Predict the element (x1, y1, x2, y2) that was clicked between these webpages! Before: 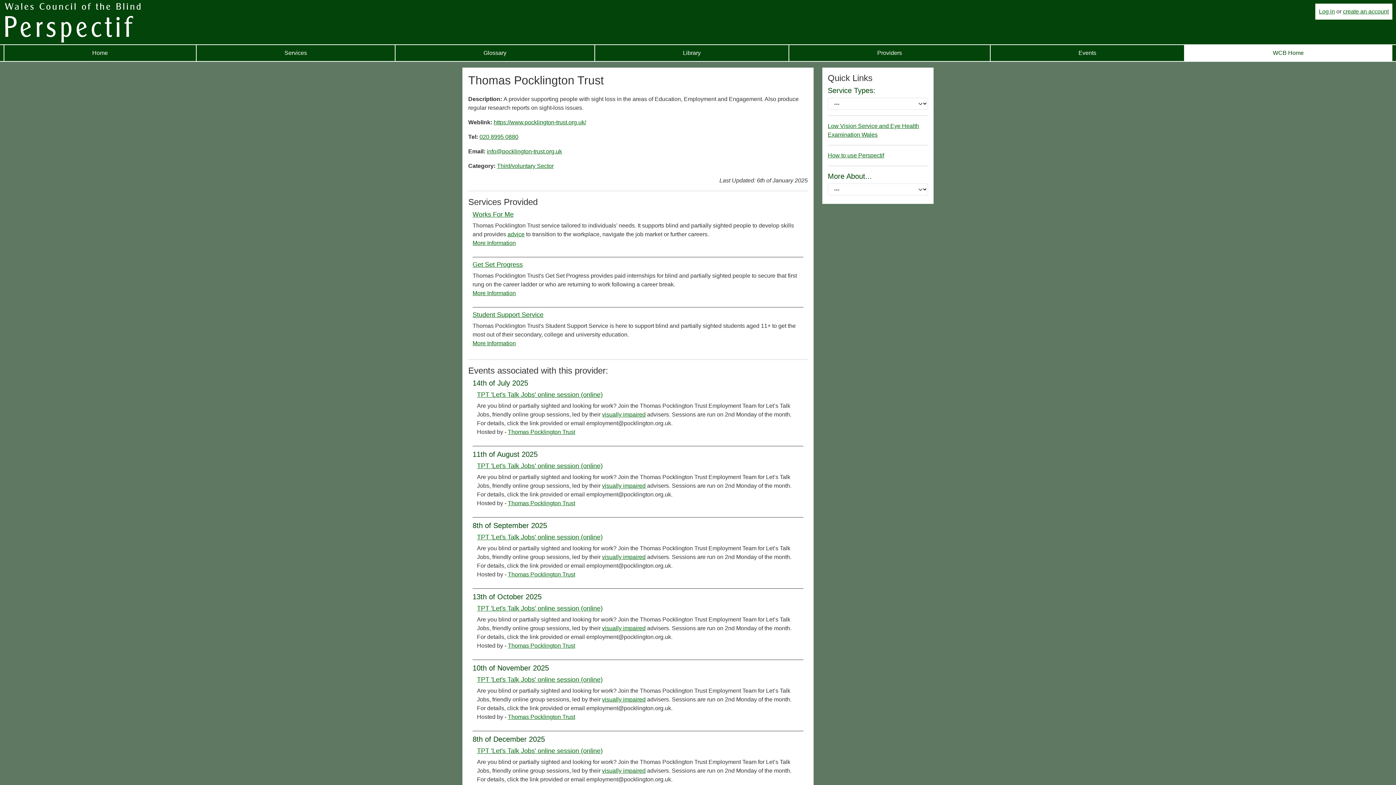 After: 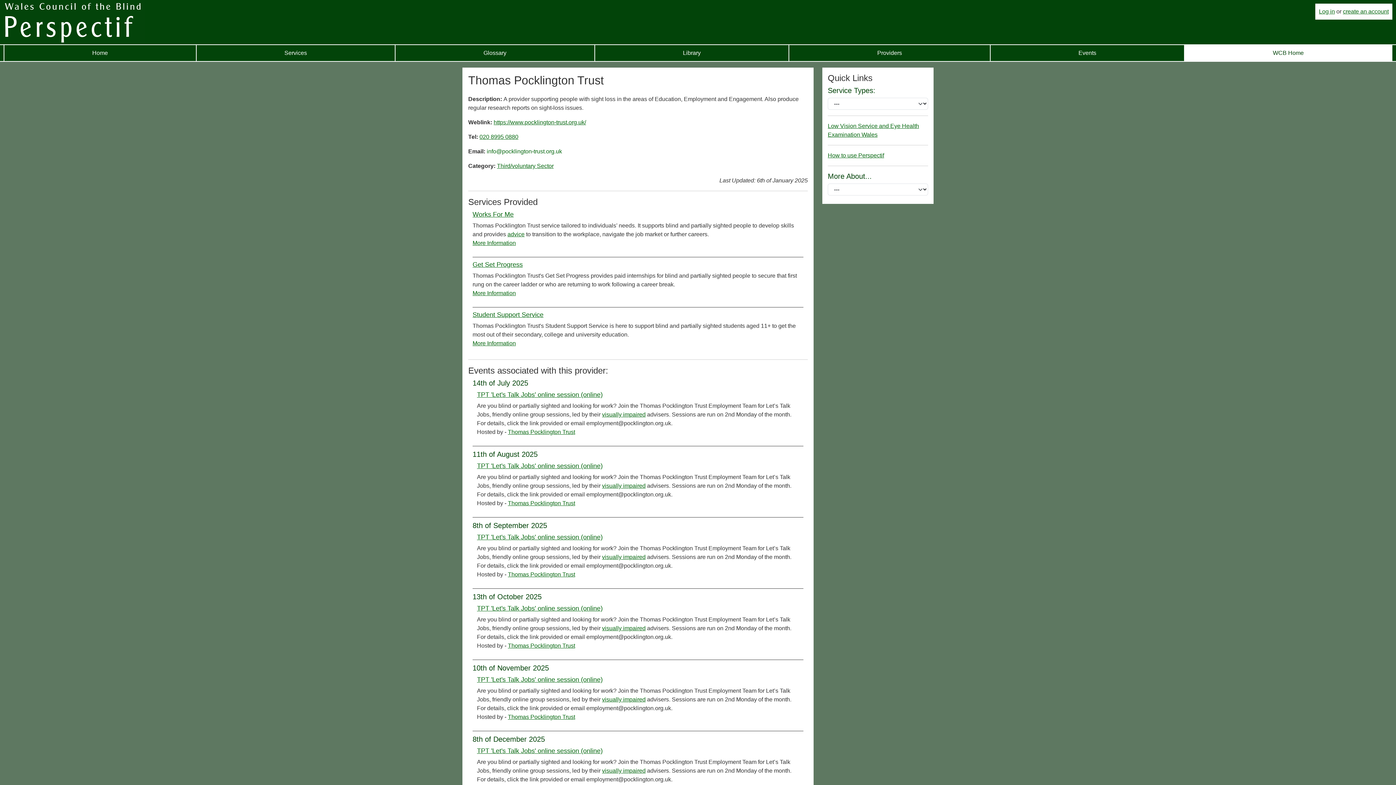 Action: label: info@pocklington-trust.org.uk bbox: (486, 148, 562, 154)